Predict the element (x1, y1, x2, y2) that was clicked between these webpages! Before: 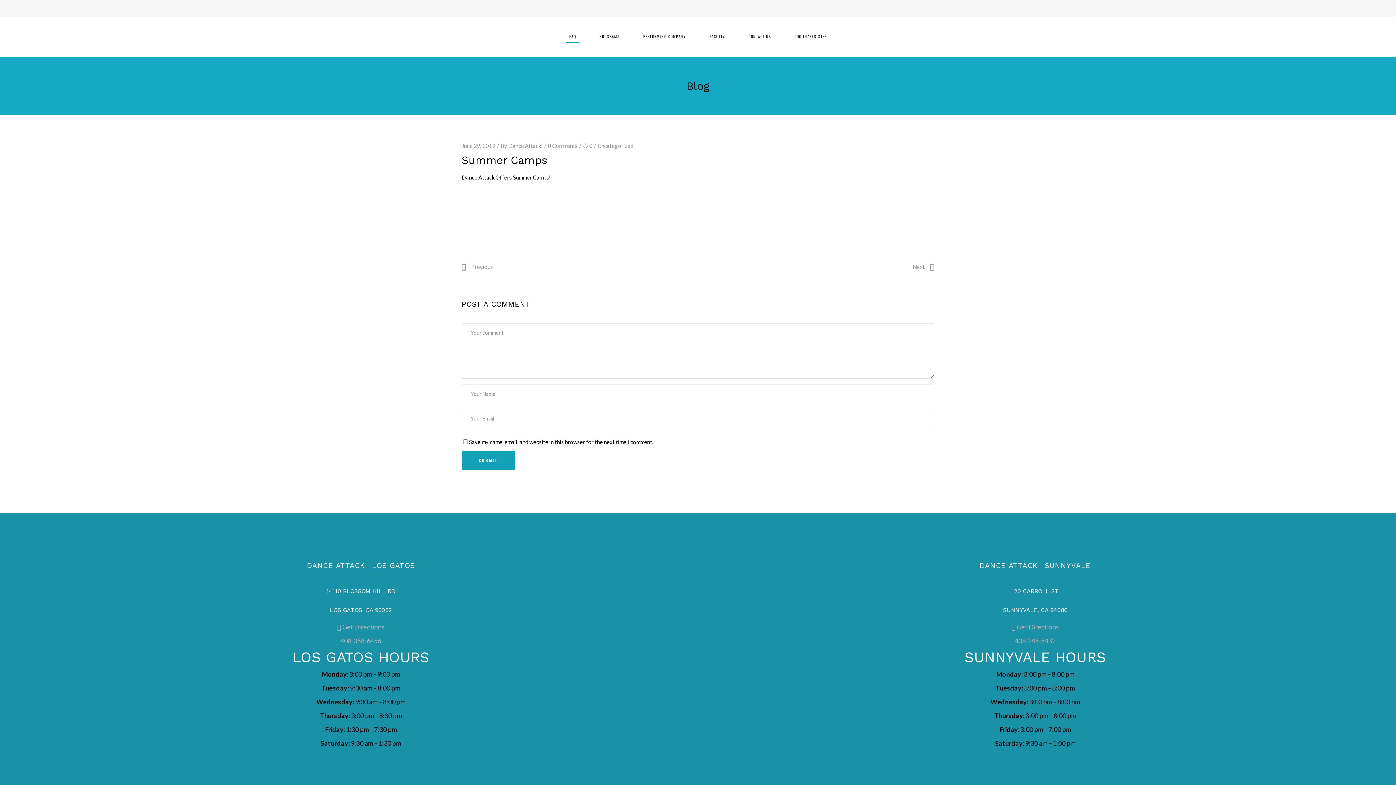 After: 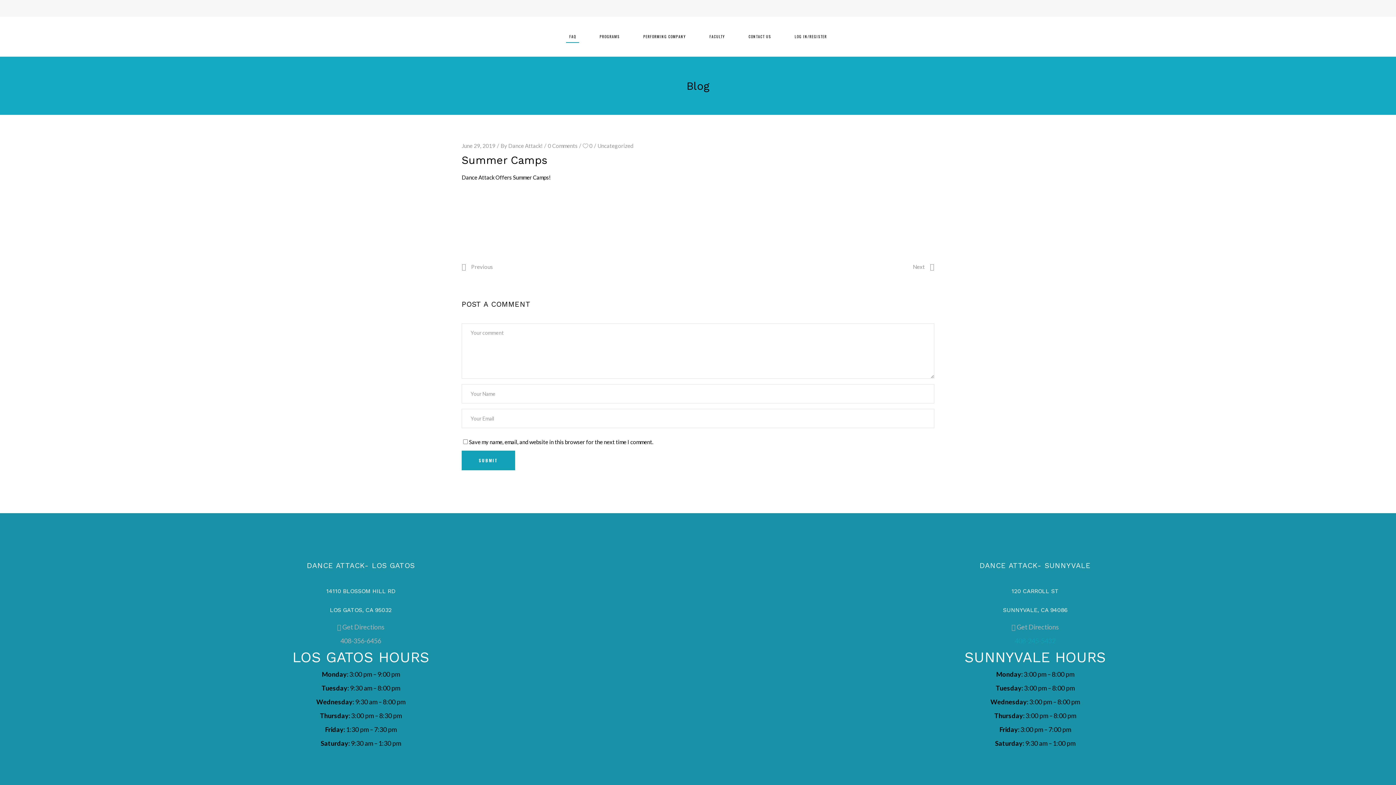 Action: label: 408-245-5432 bbox: (1015, 637, 1055, 645)